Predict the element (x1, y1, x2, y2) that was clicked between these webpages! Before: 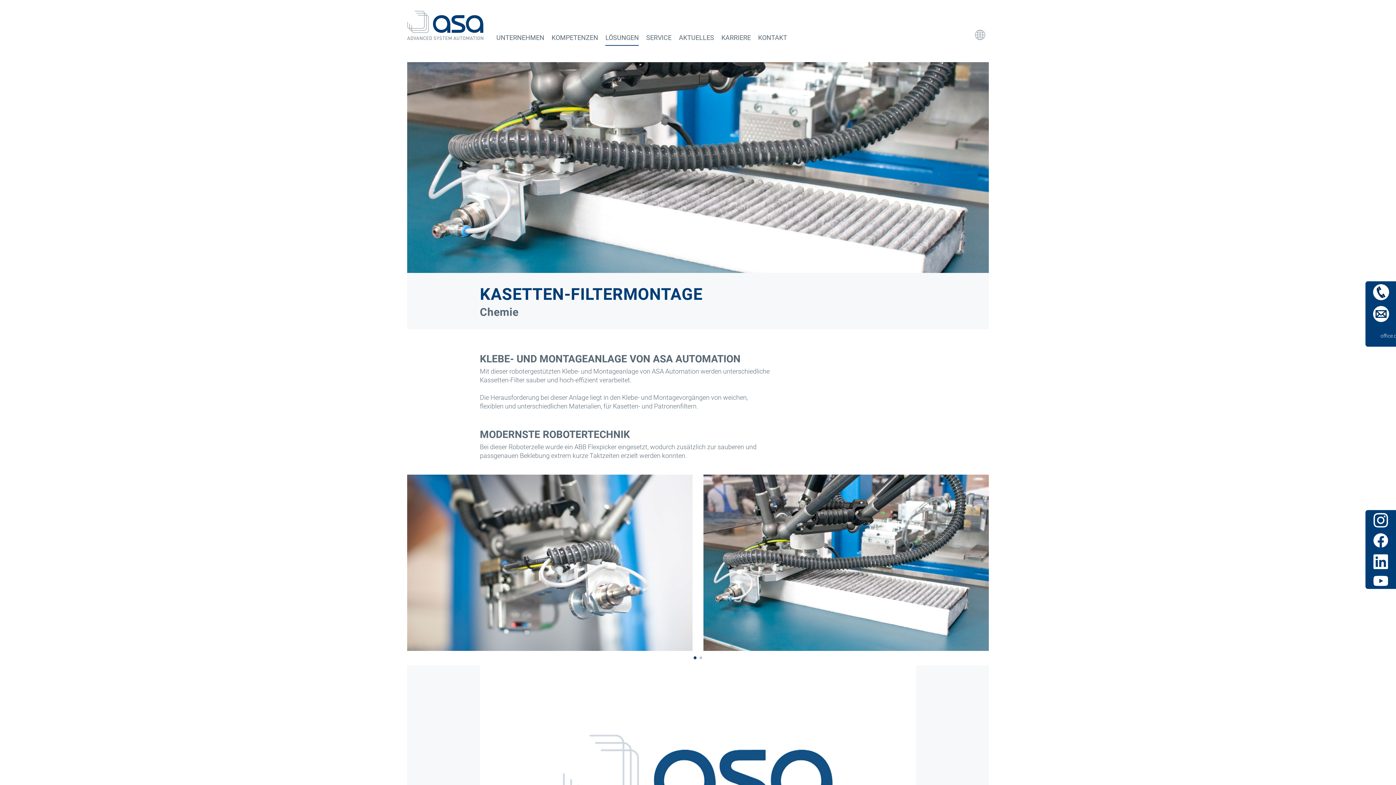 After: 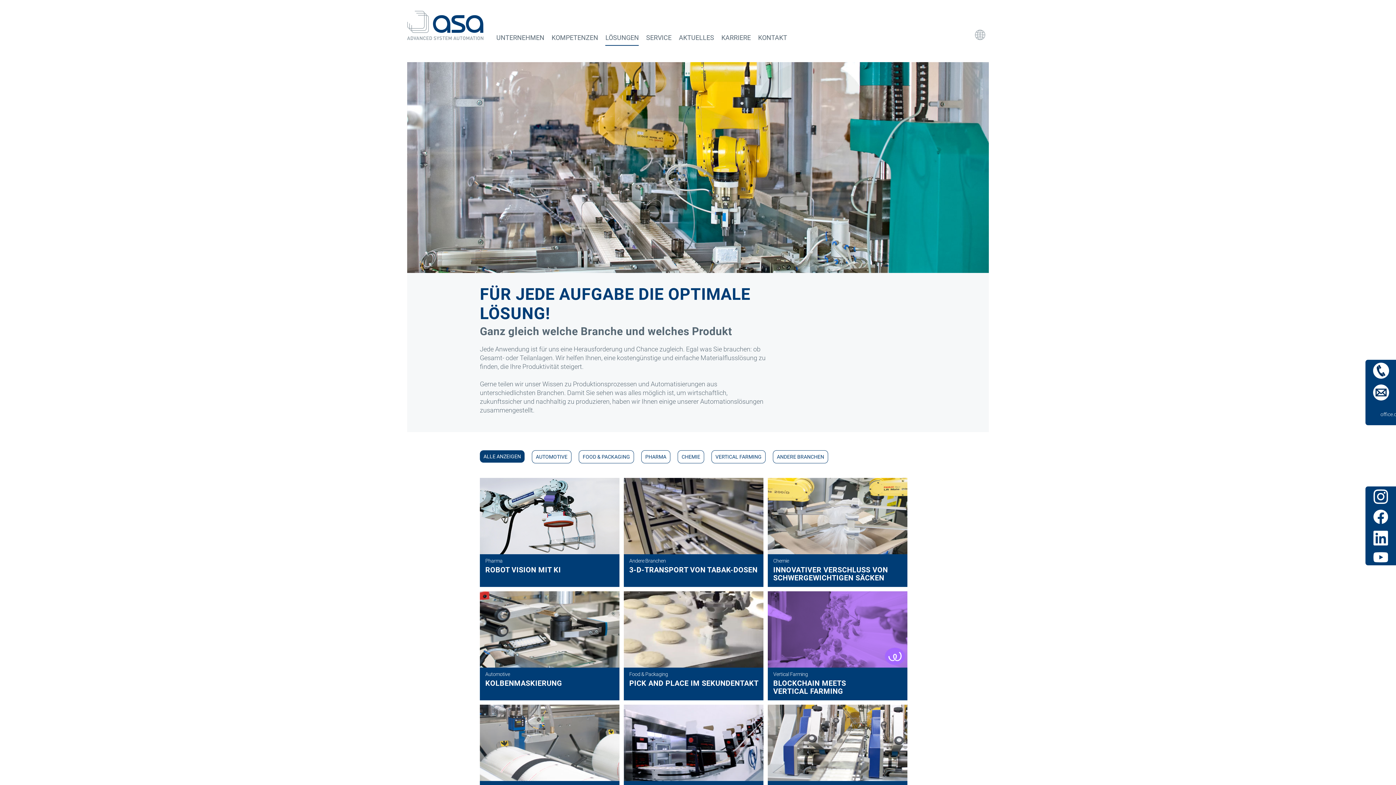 Action: bbox: (605, 33, 639, 45) label: LÖSUNGEN